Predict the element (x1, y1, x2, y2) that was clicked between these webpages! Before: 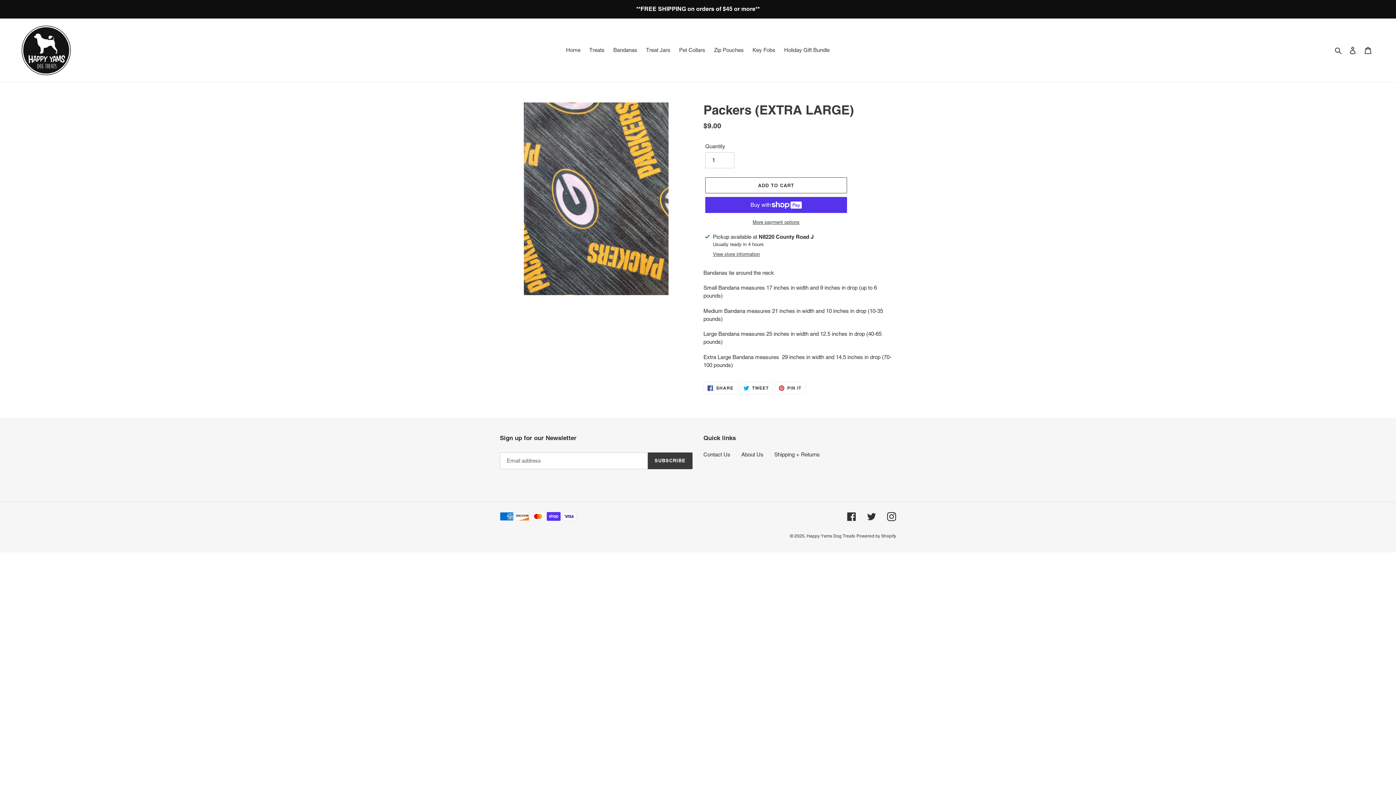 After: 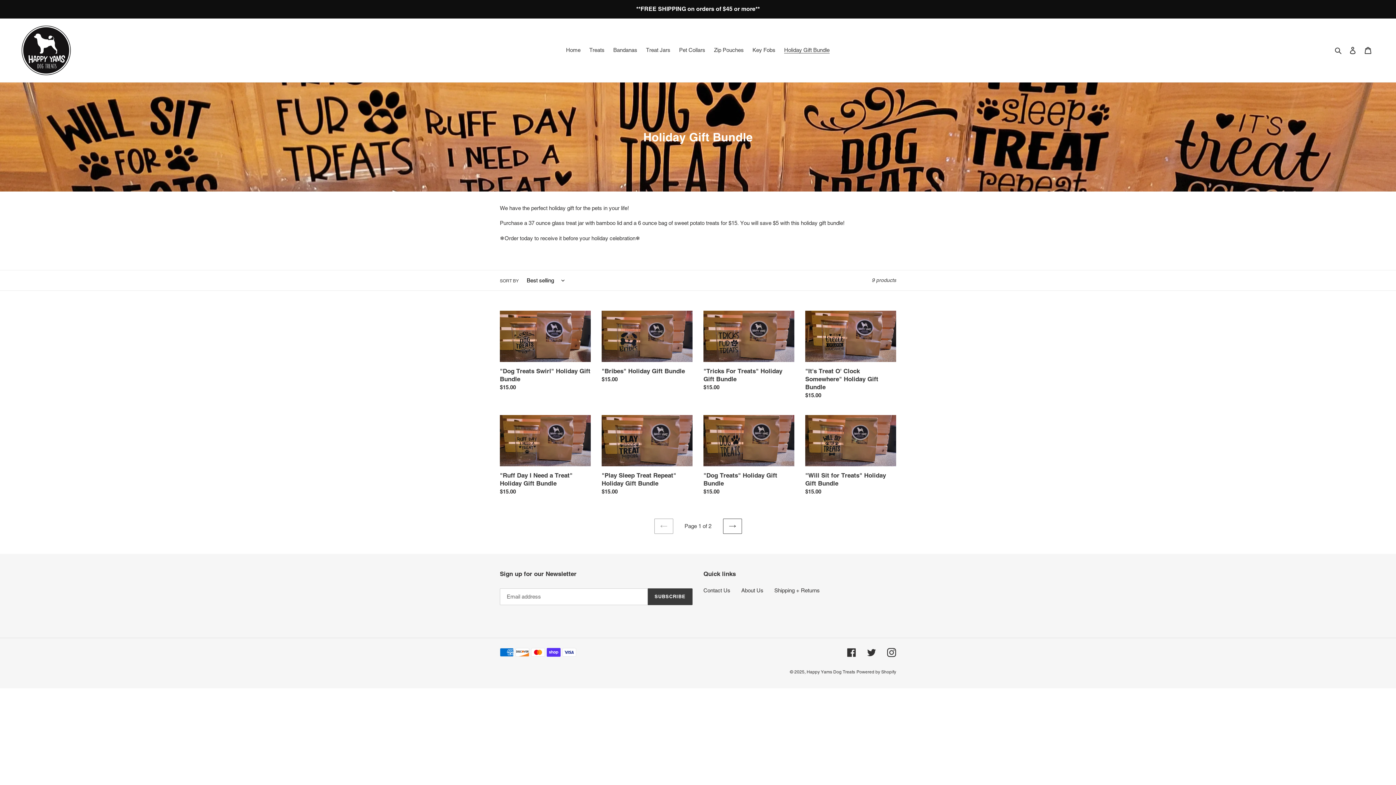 Action: label: Holiday Gift Bundle bbox: (780, 45, 833, 55)